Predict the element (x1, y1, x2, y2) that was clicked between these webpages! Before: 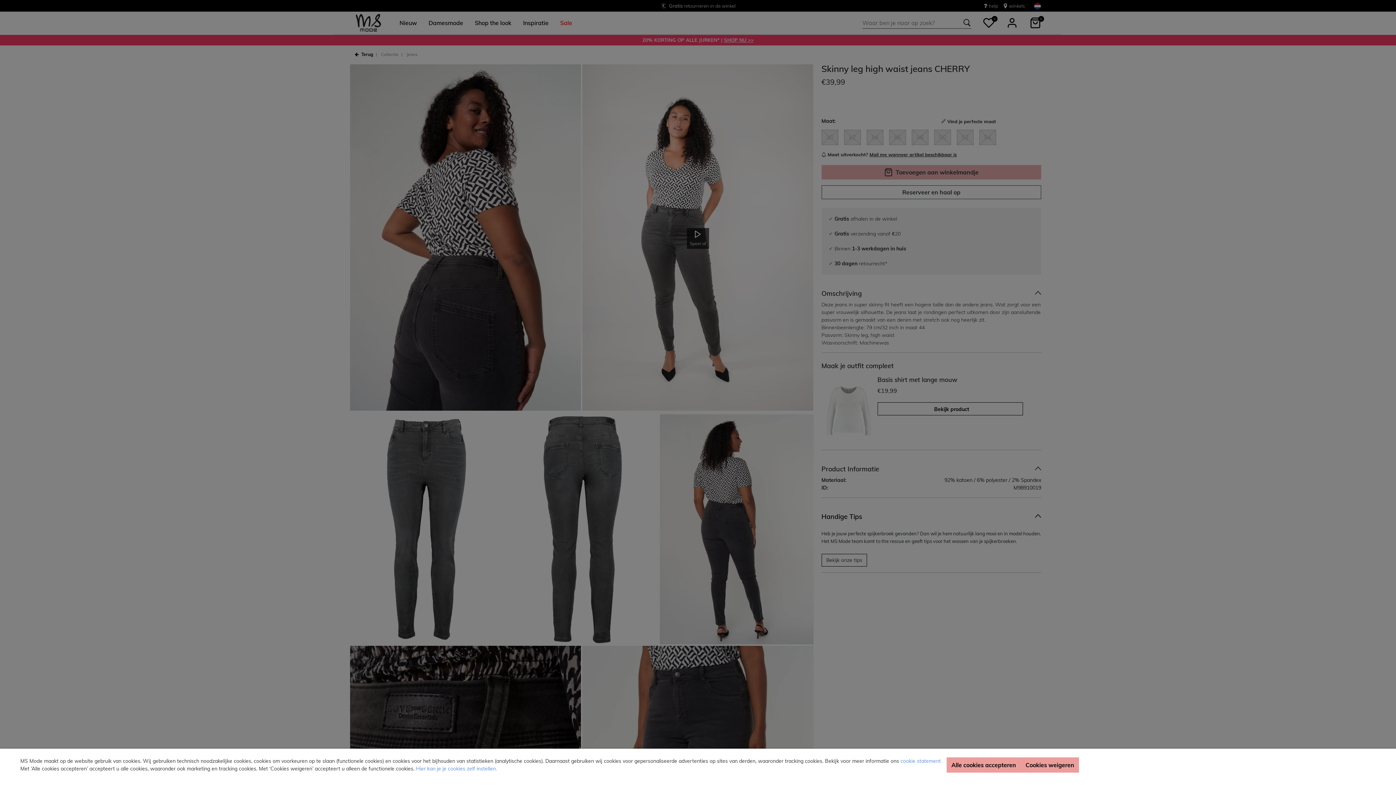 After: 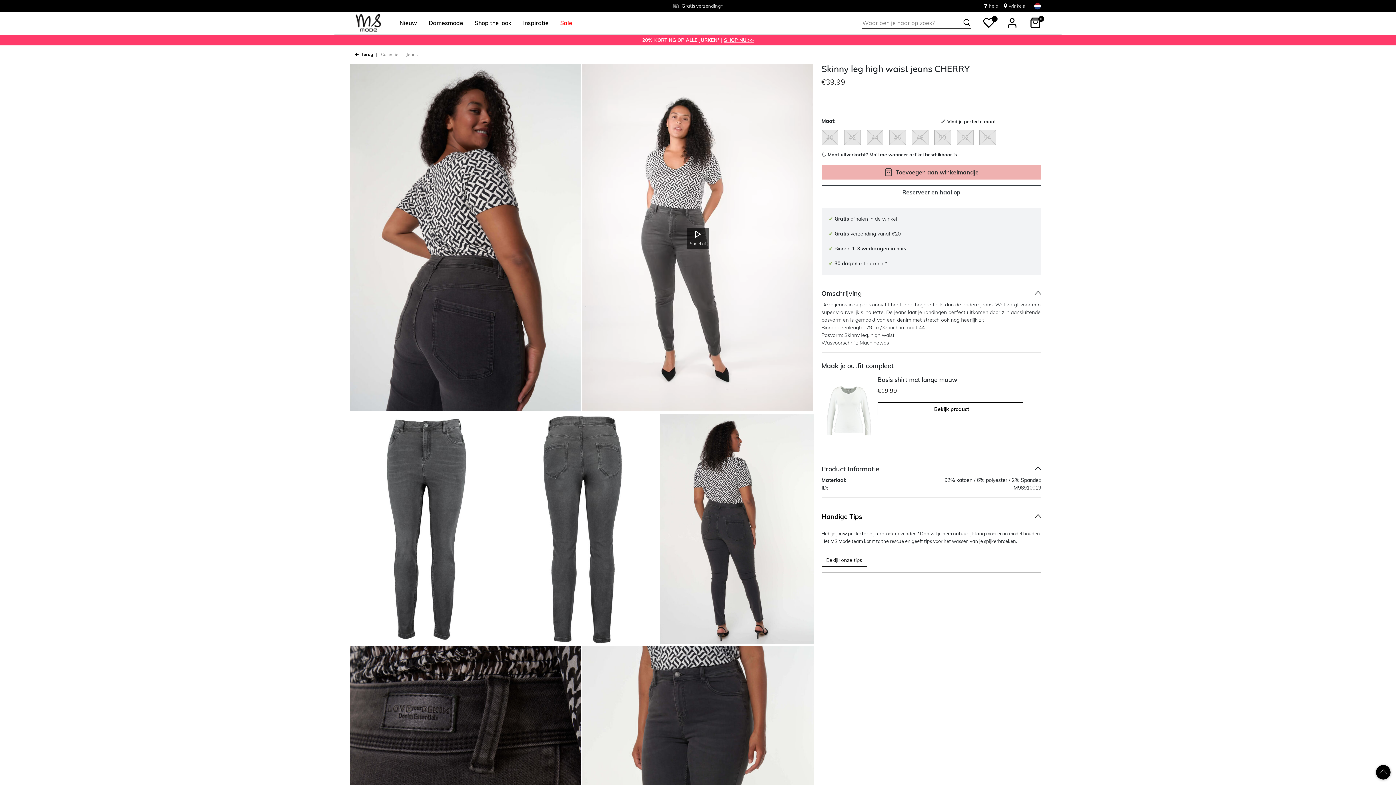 Action: label: Alle cookies accepteren bbox: (946, 757, 1021, 773)